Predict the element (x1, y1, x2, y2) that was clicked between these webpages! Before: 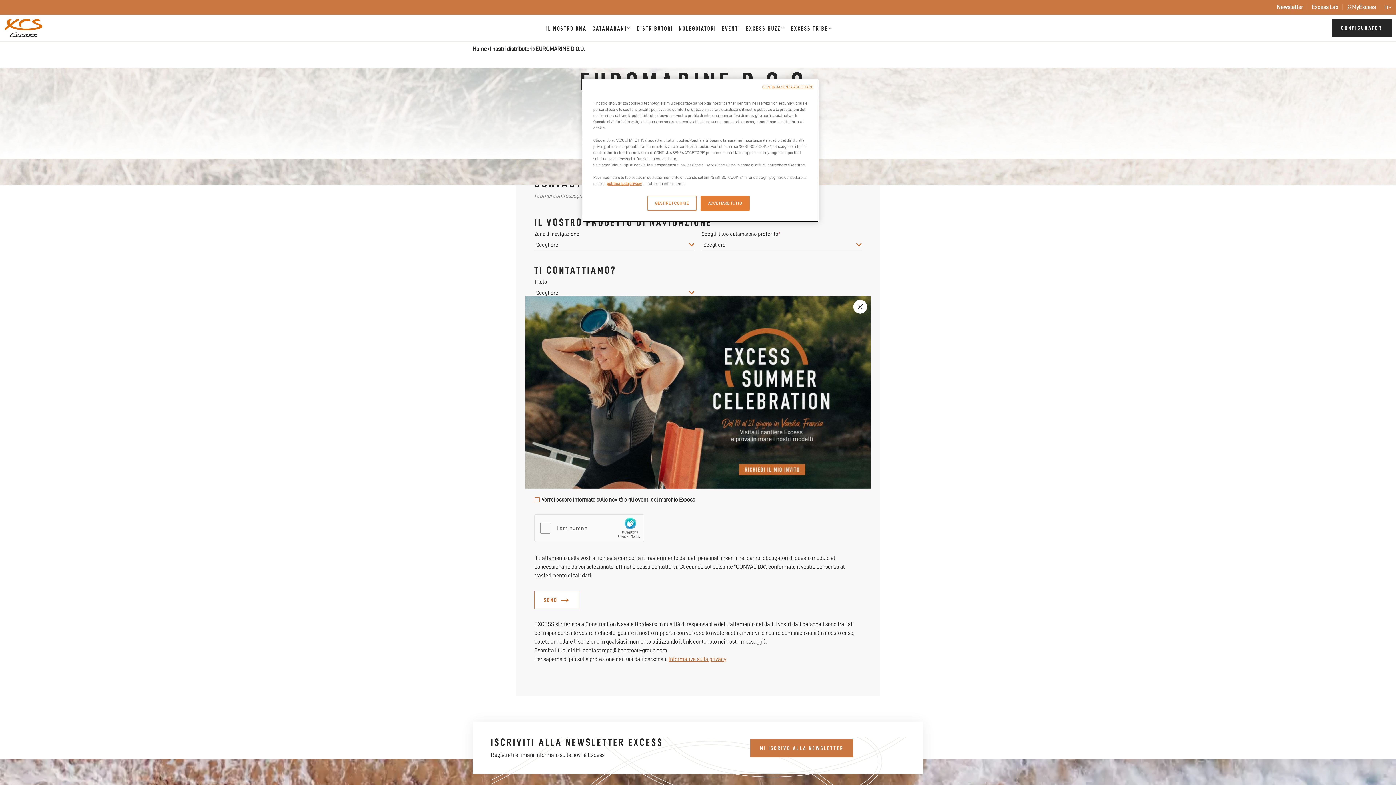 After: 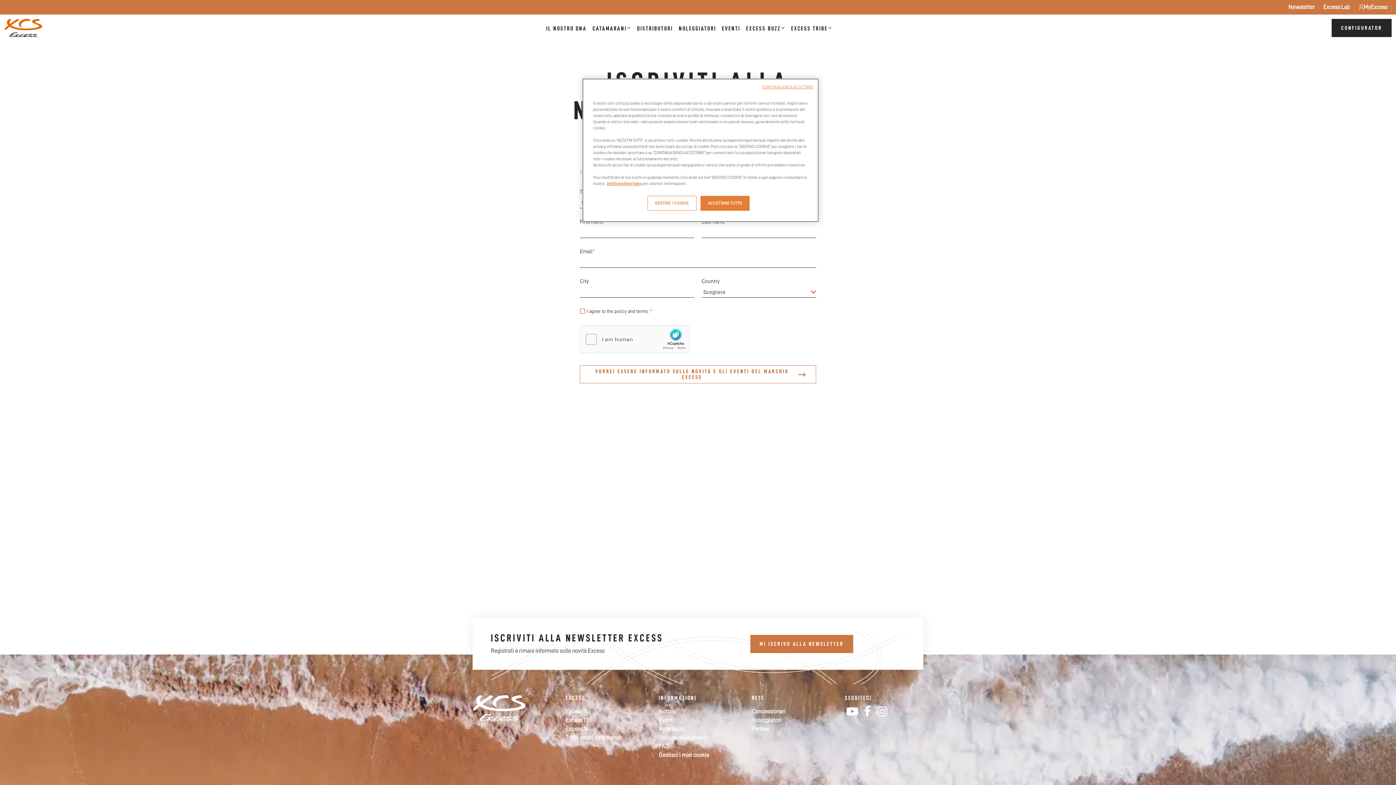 Action: bbox: (750, 739, 853, 757) label: MI ISCRIVO ALLA NEWSLETTER